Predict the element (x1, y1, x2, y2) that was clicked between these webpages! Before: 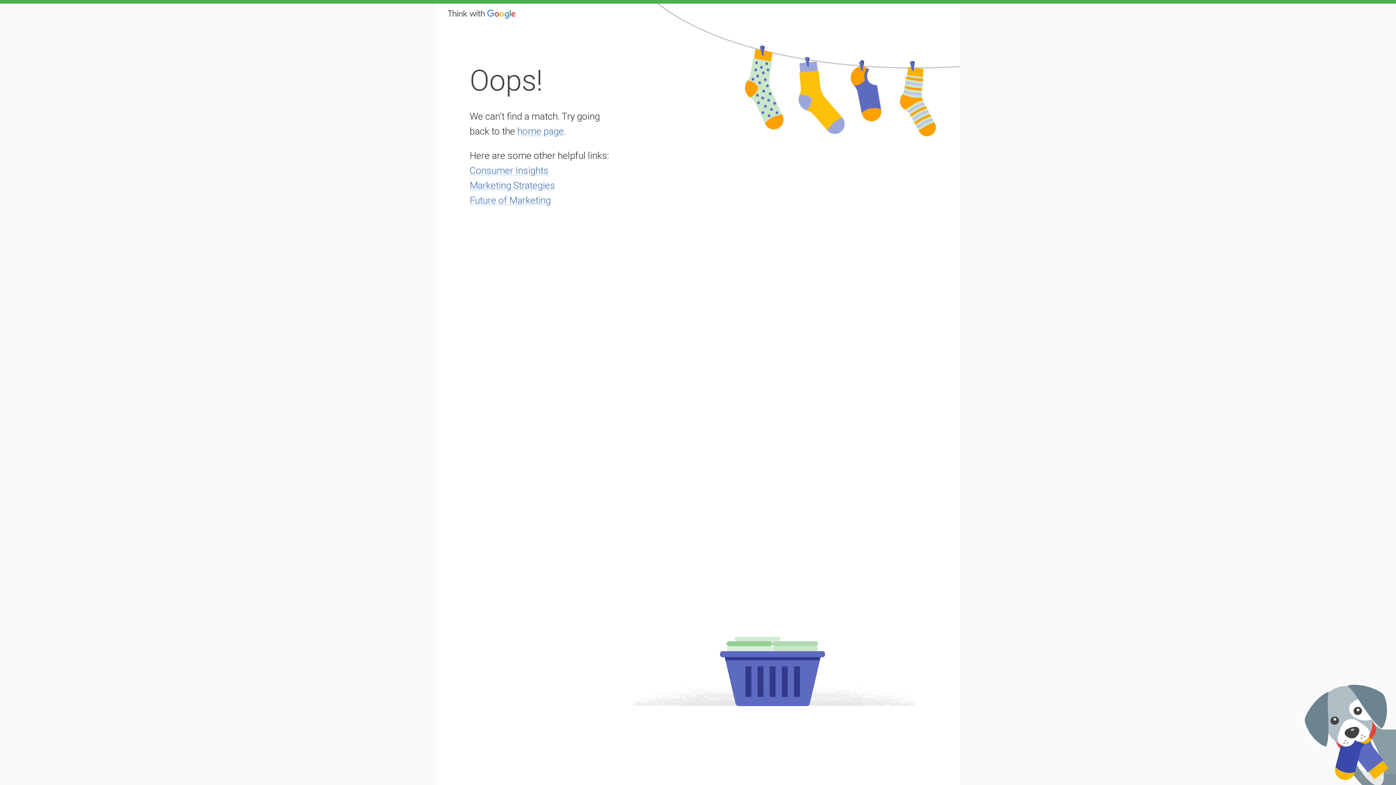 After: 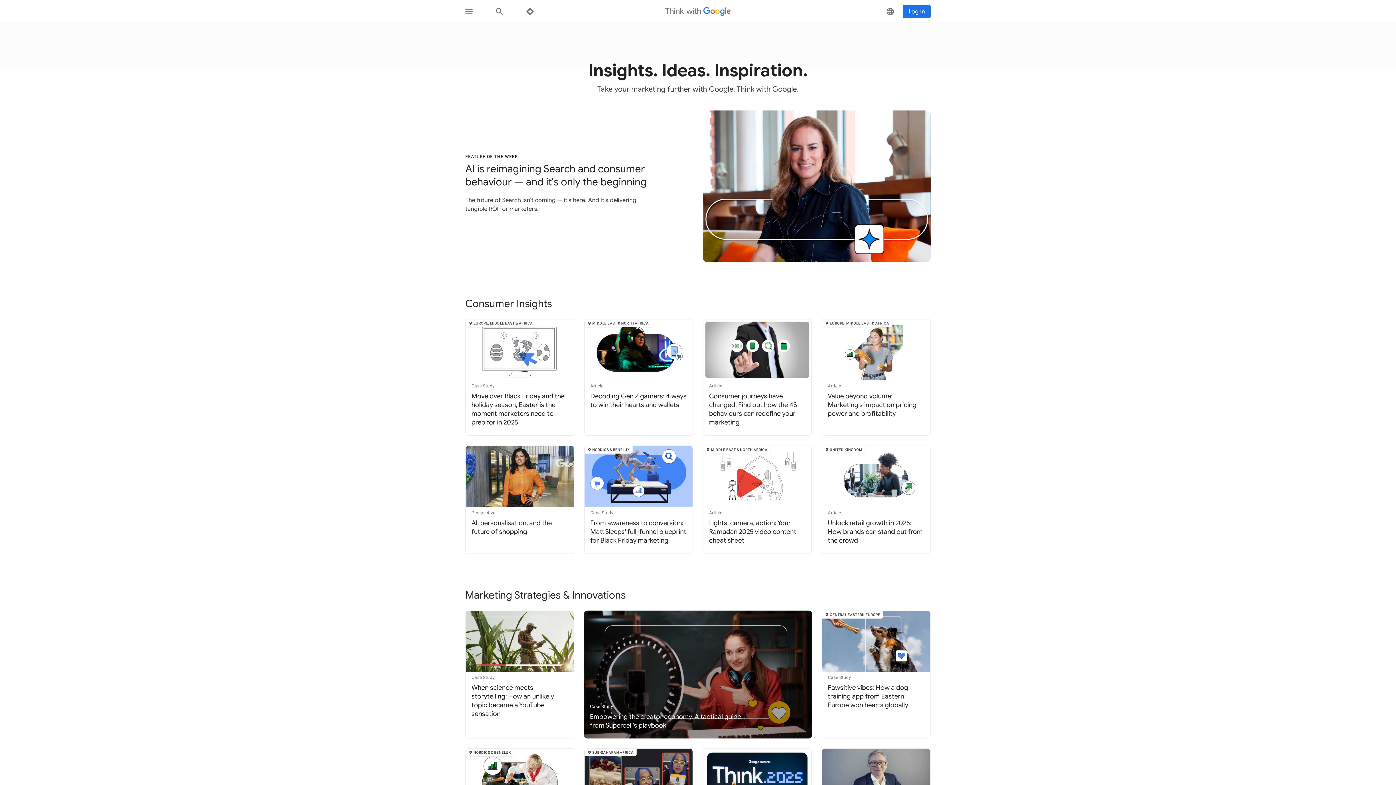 Action: bbox: (448, 9, 515, 19) label: Think with Google